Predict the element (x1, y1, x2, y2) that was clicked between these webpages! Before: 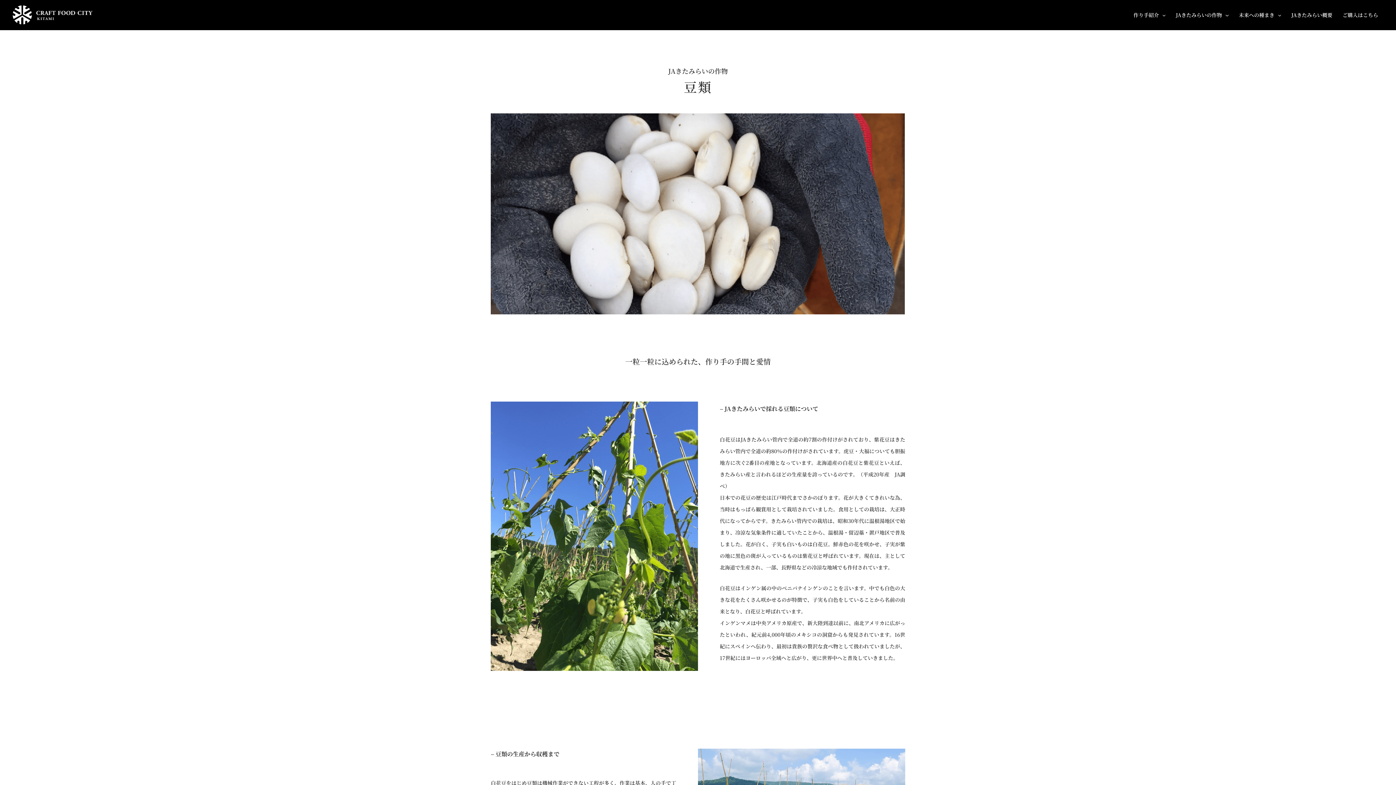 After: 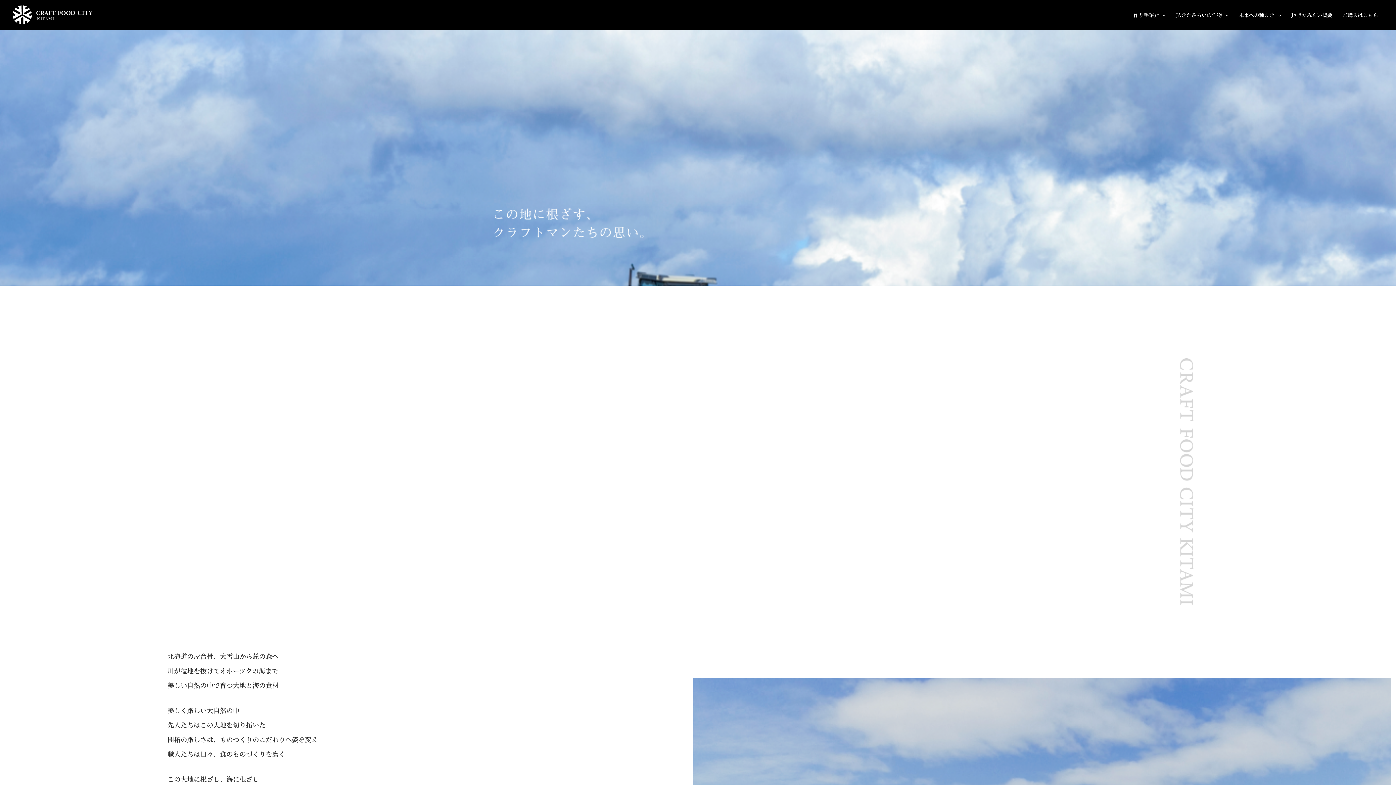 Action: bbox: (12, 11, 92, 17)